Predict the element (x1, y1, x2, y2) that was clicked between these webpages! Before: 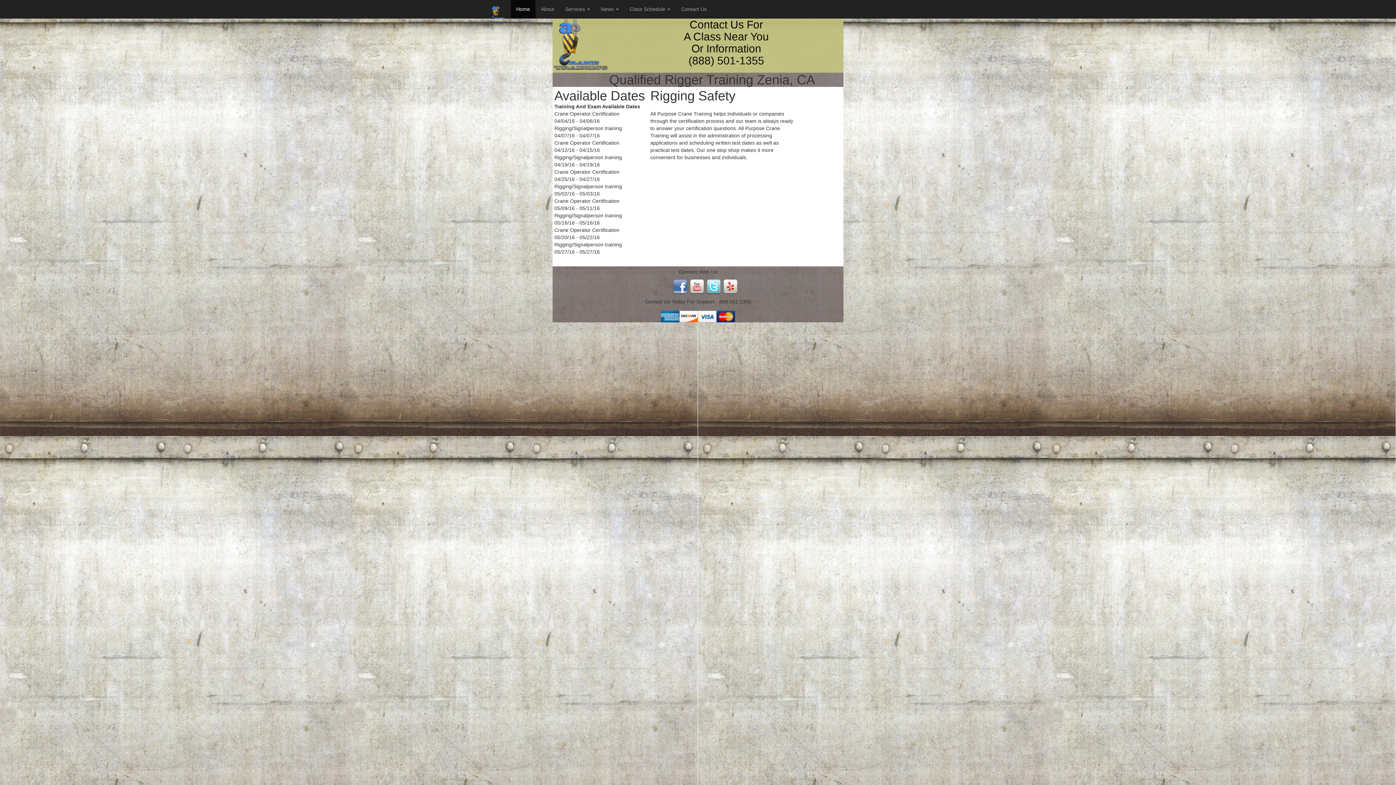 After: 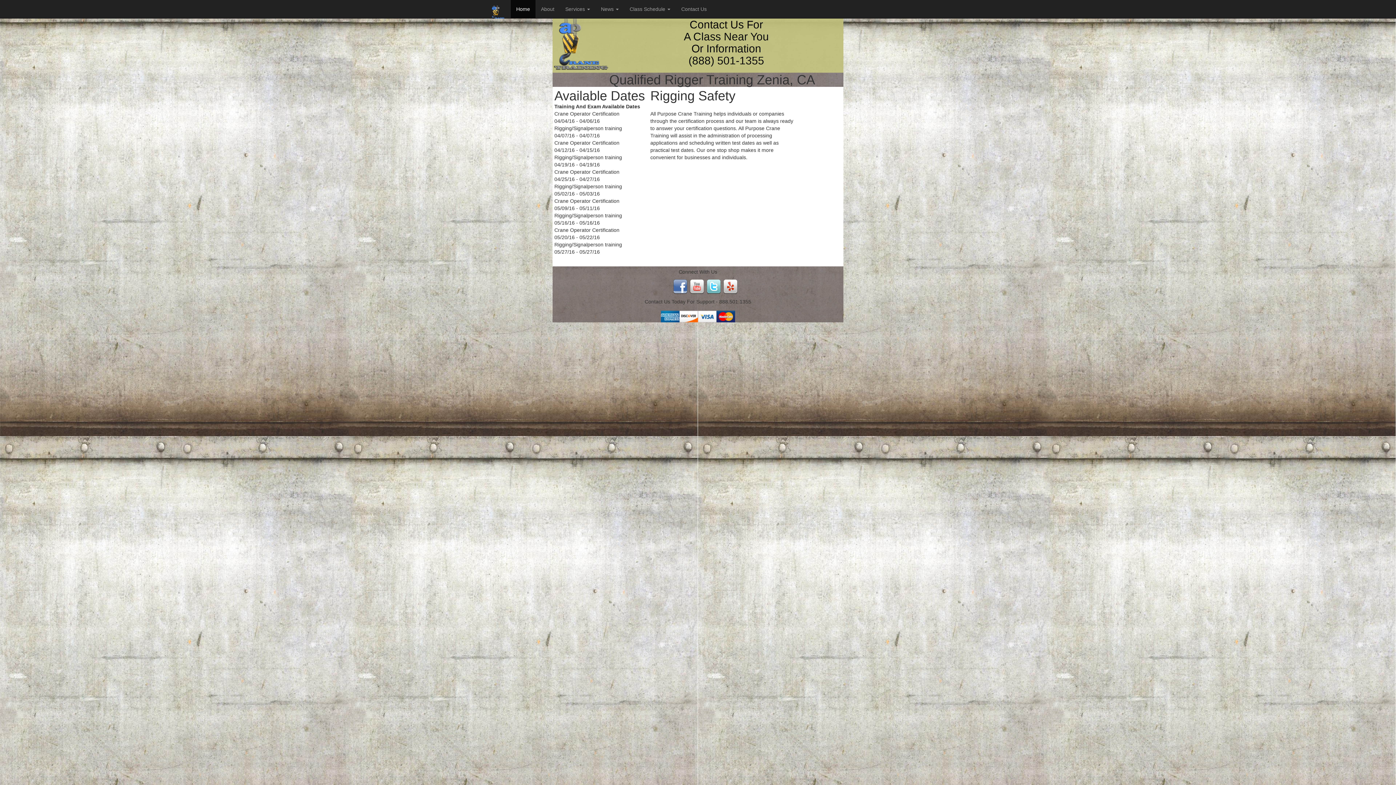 Action: bbox: (672, 283, 688, 289)